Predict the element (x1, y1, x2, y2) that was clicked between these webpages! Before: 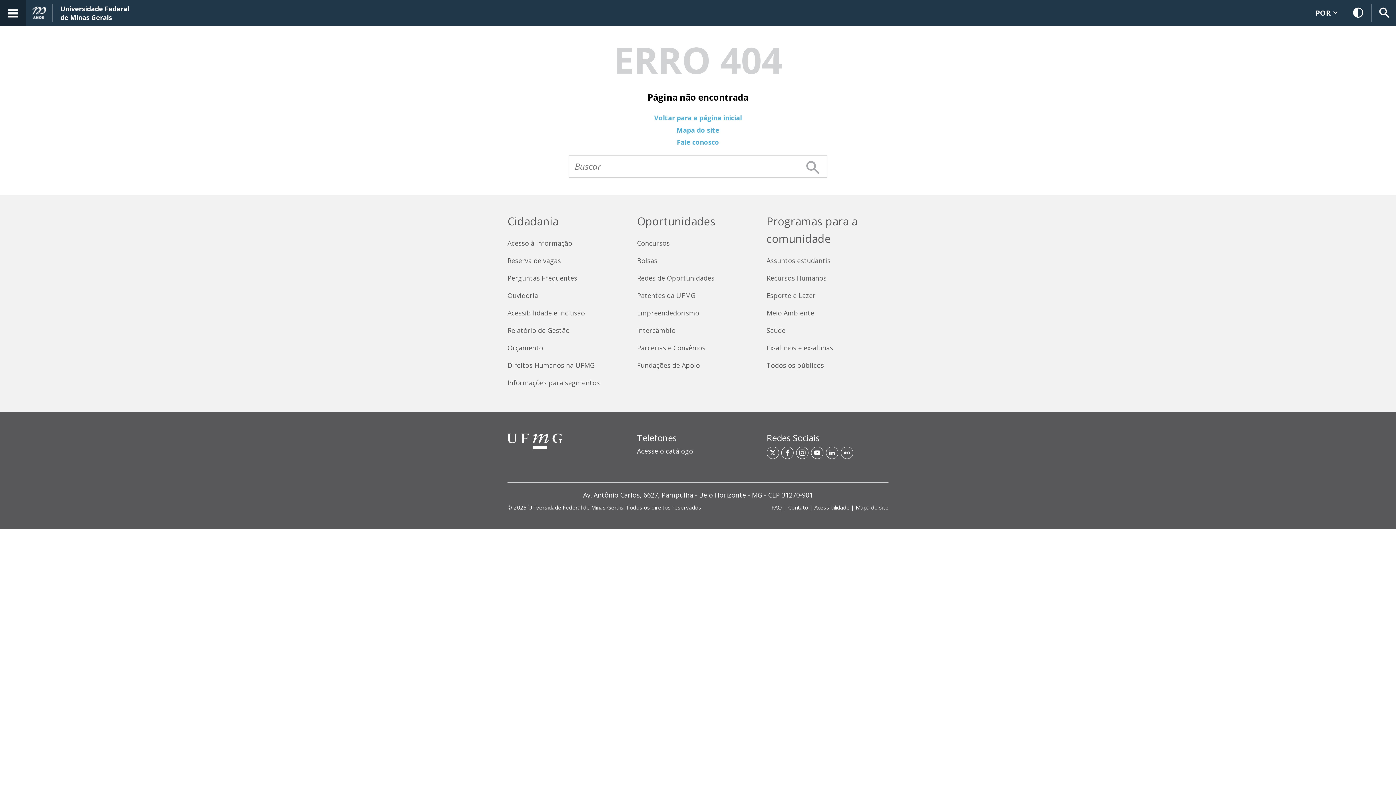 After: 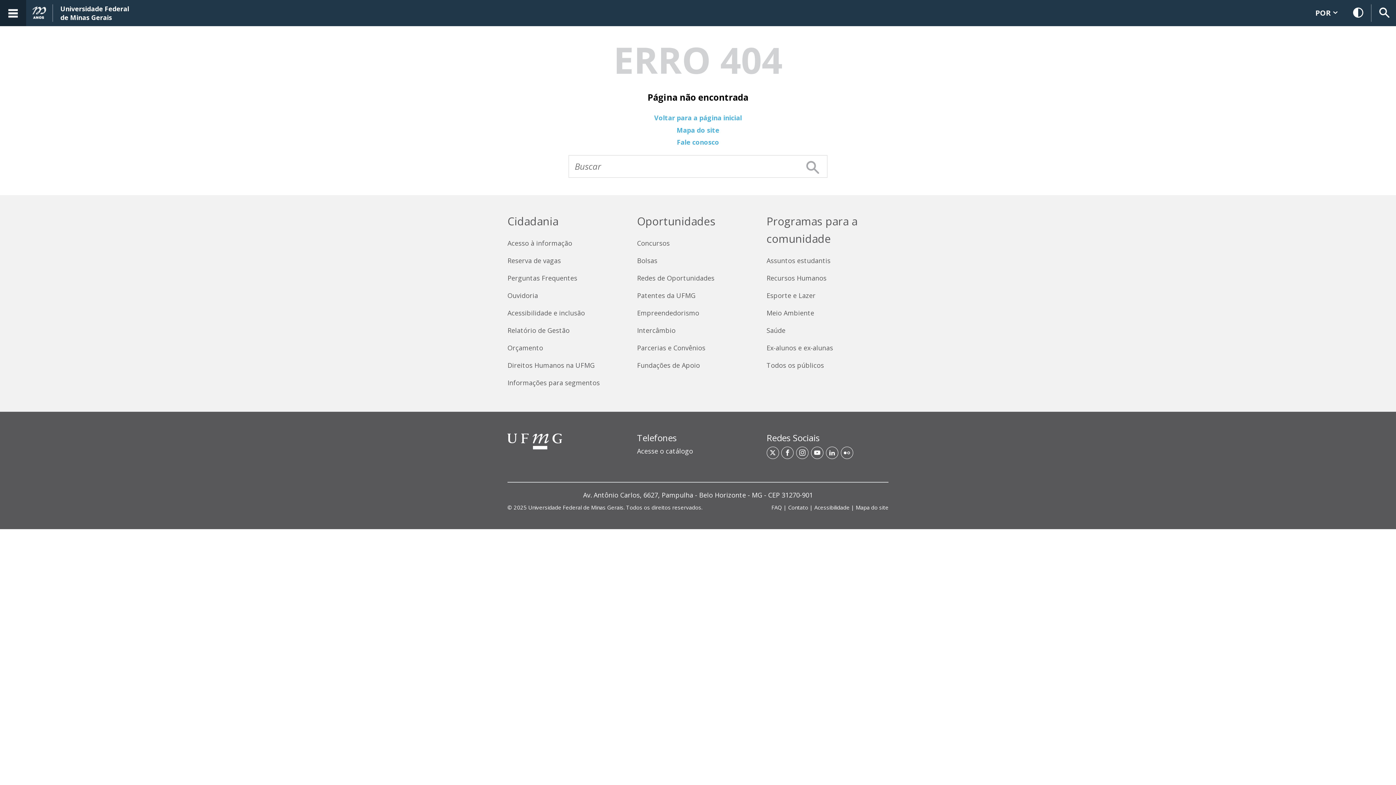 Action: label: Recursos Humanos bbox: (766, 273, 888, 282)